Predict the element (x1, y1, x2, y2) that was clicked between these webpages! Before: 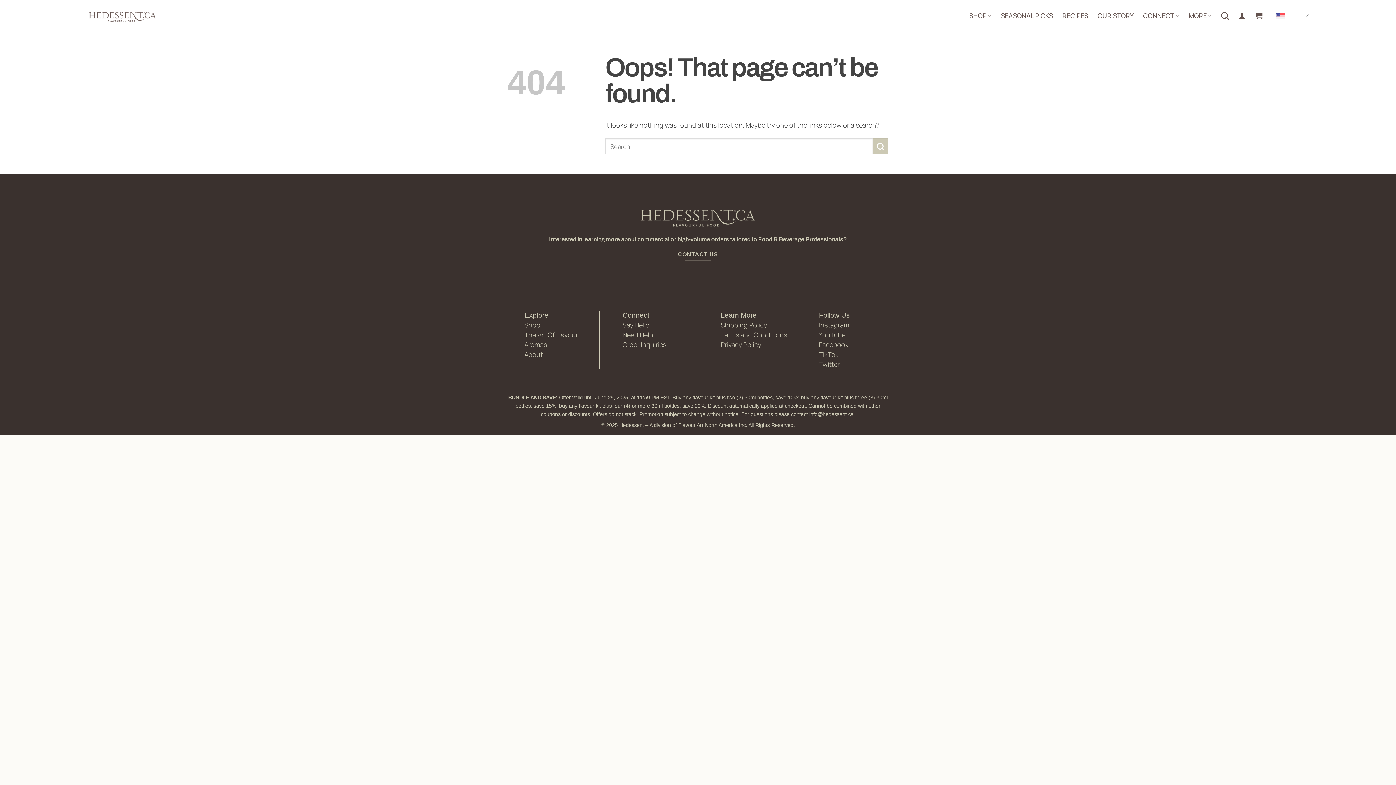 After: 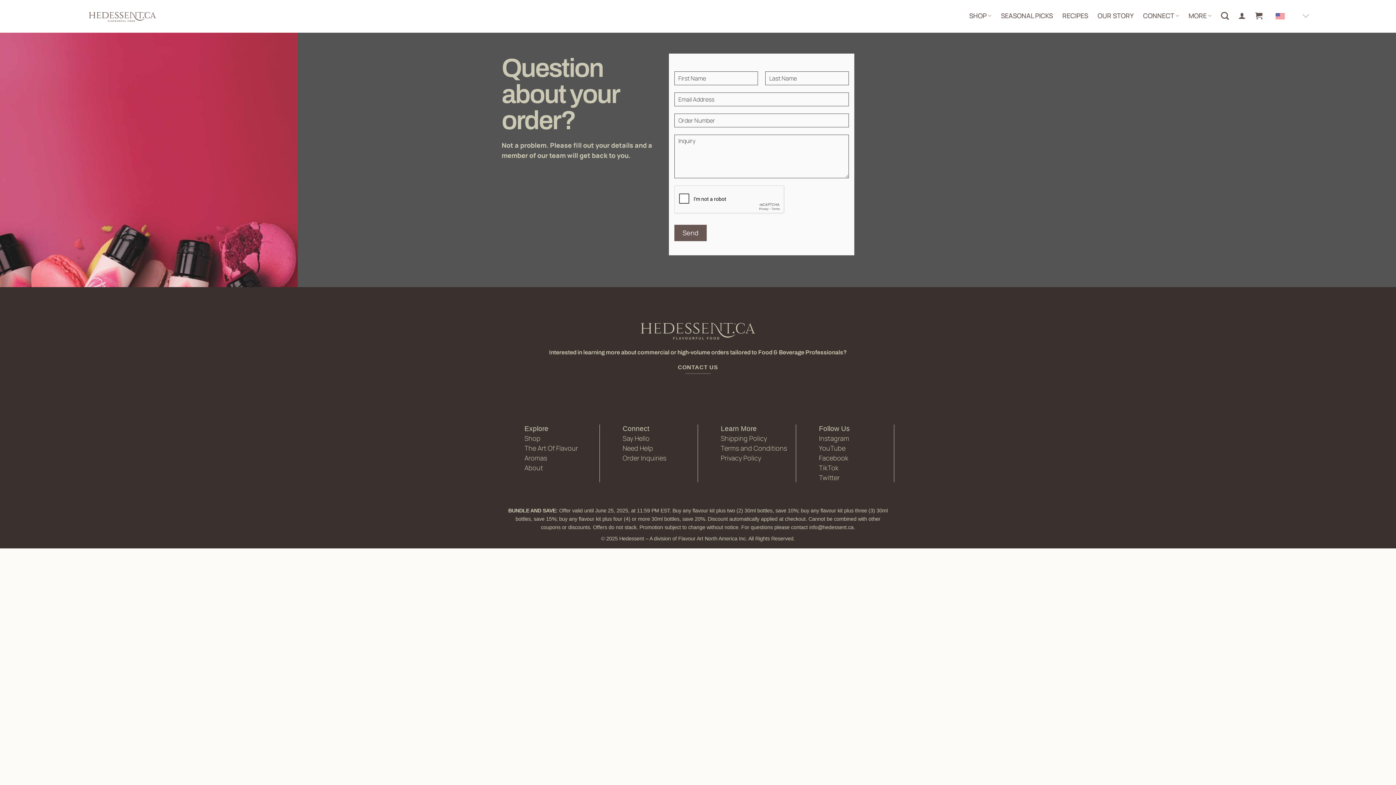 Action: bbox: (622, 340, 666, 349) label: Order Inquiries